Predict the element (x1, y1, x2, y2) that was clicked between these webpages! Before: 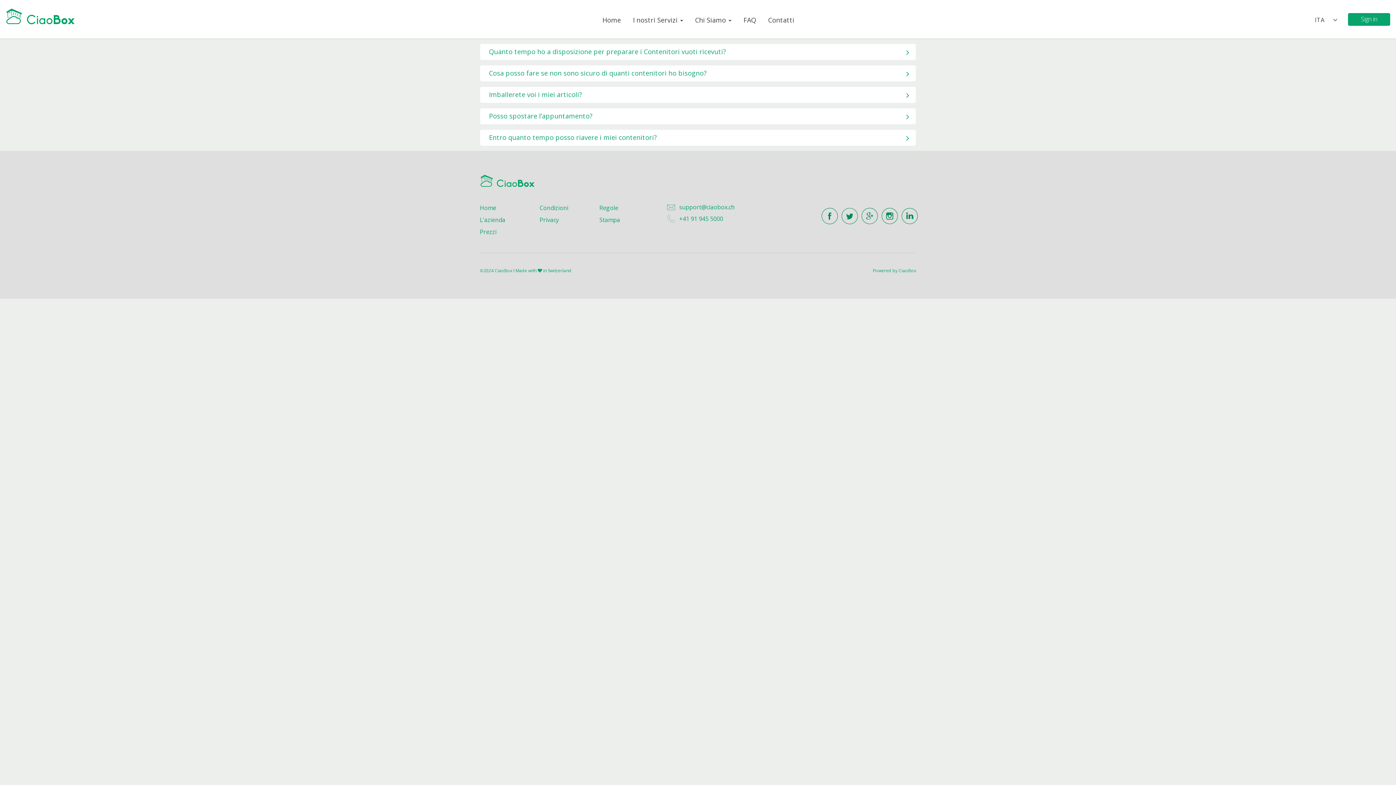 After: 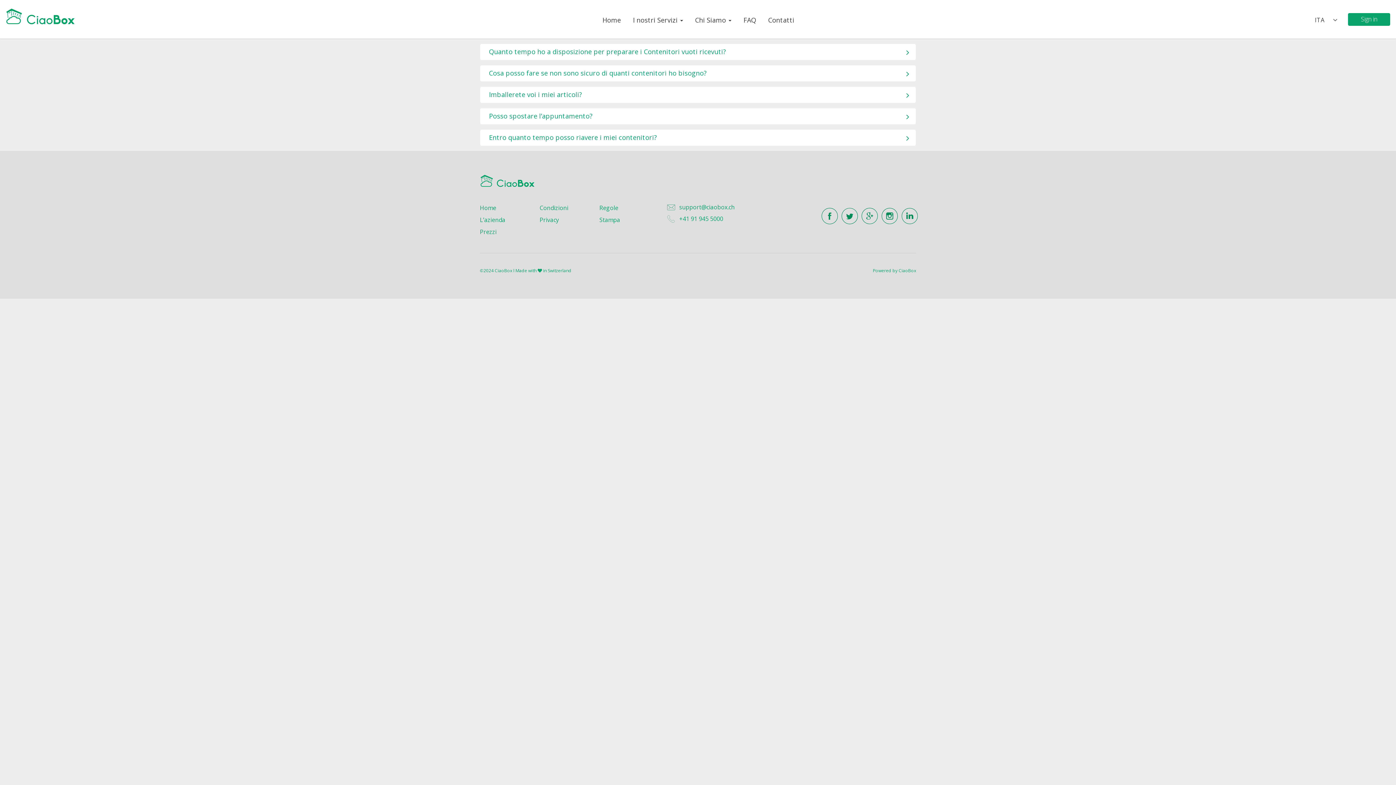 Action: bbox: (480, 174, 534, 188)